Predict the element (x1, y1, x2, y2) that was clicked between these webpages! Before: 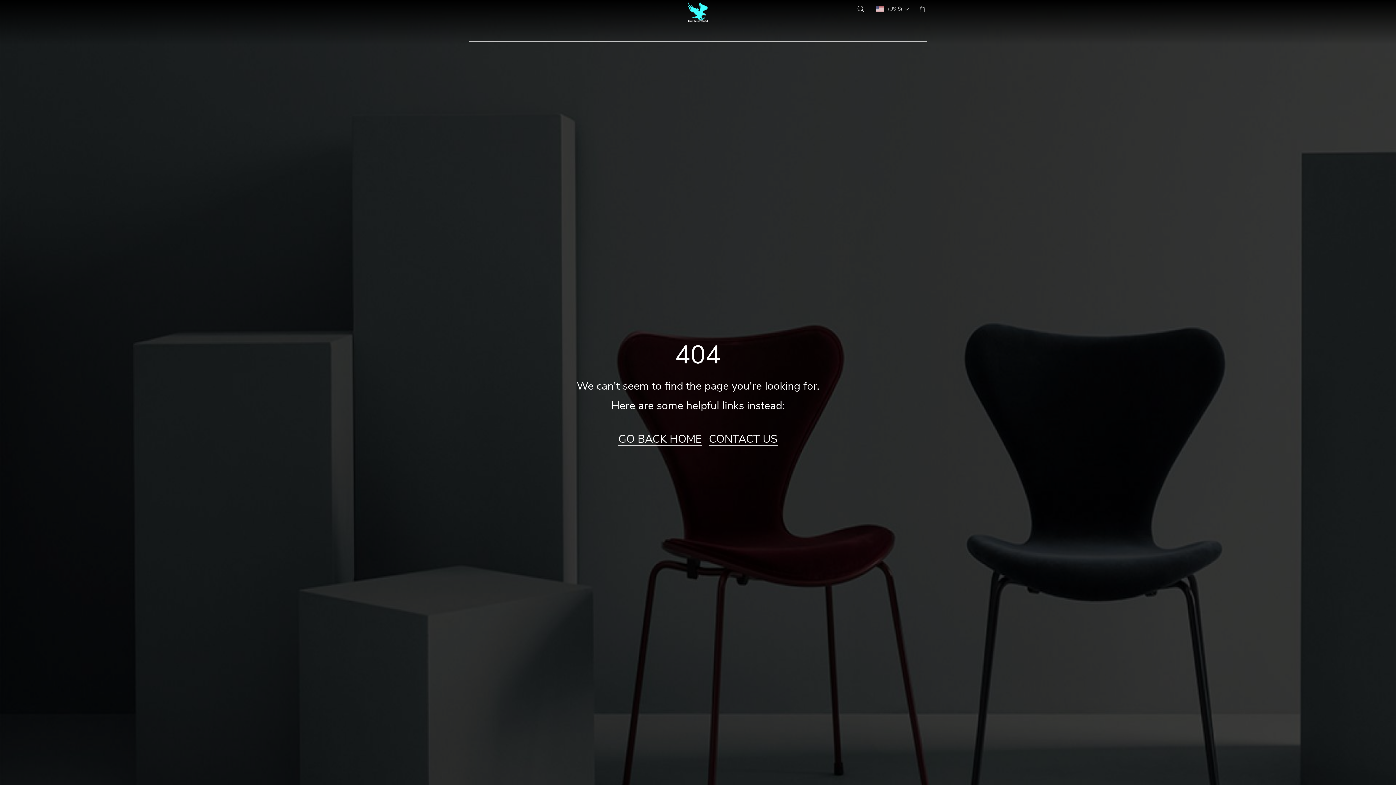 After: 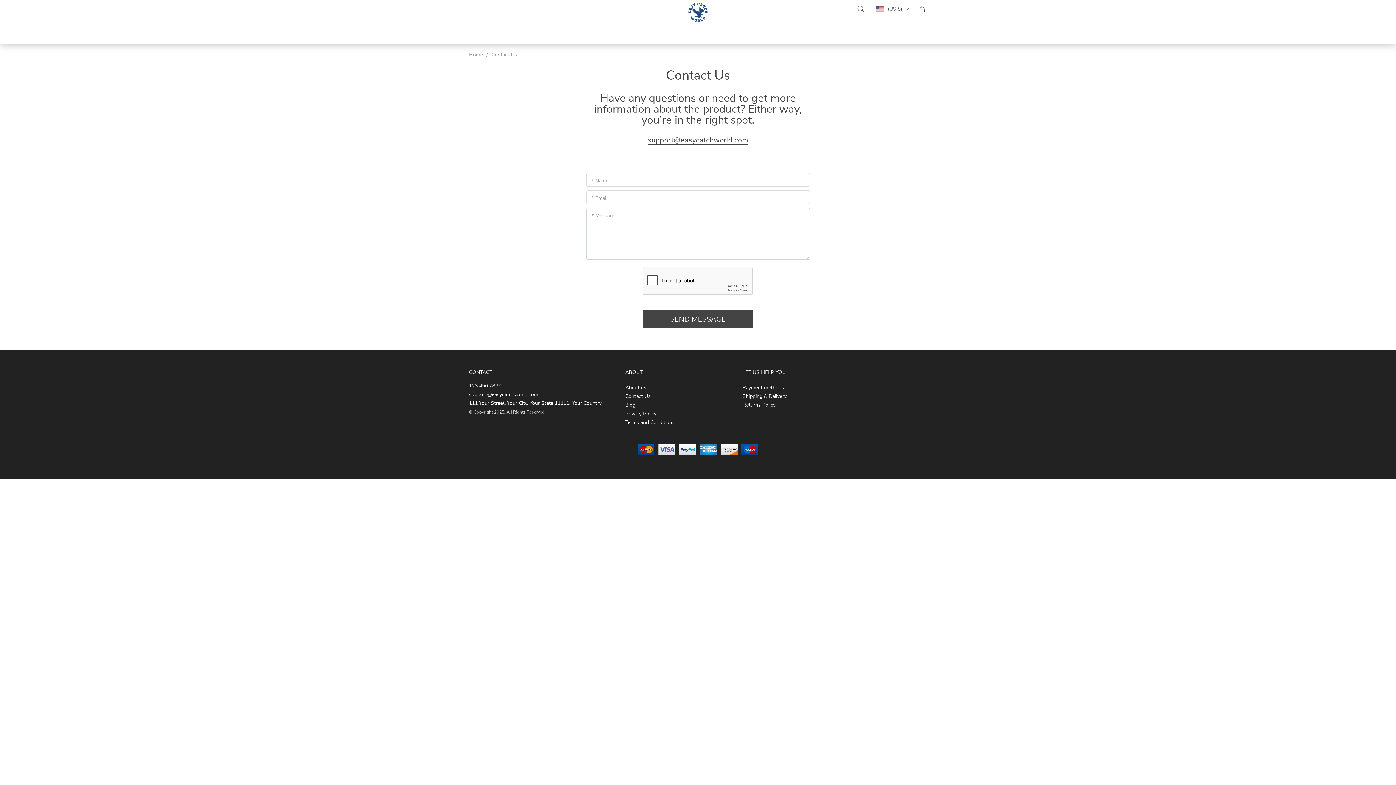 Action: bbox: (709, 434, 777, 444) label: CONTACT US